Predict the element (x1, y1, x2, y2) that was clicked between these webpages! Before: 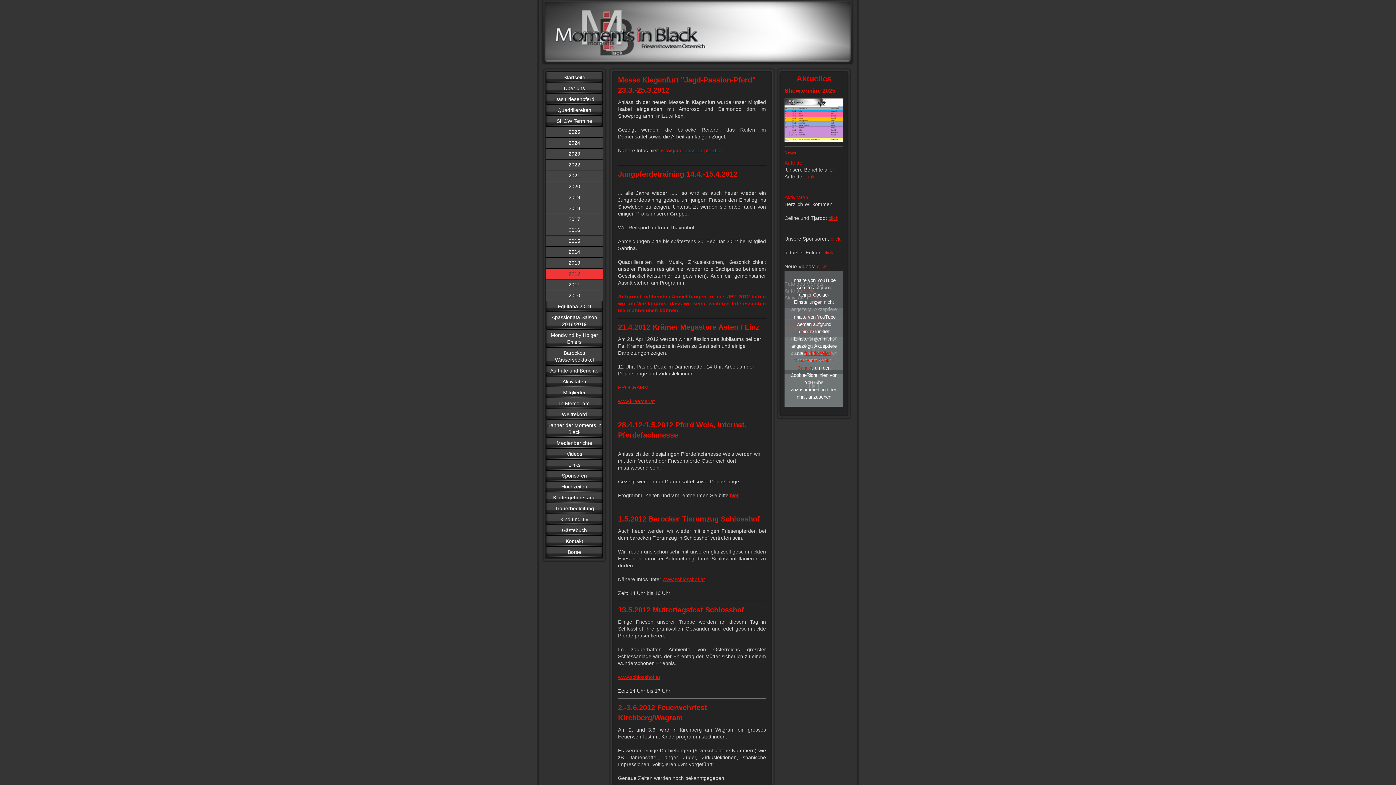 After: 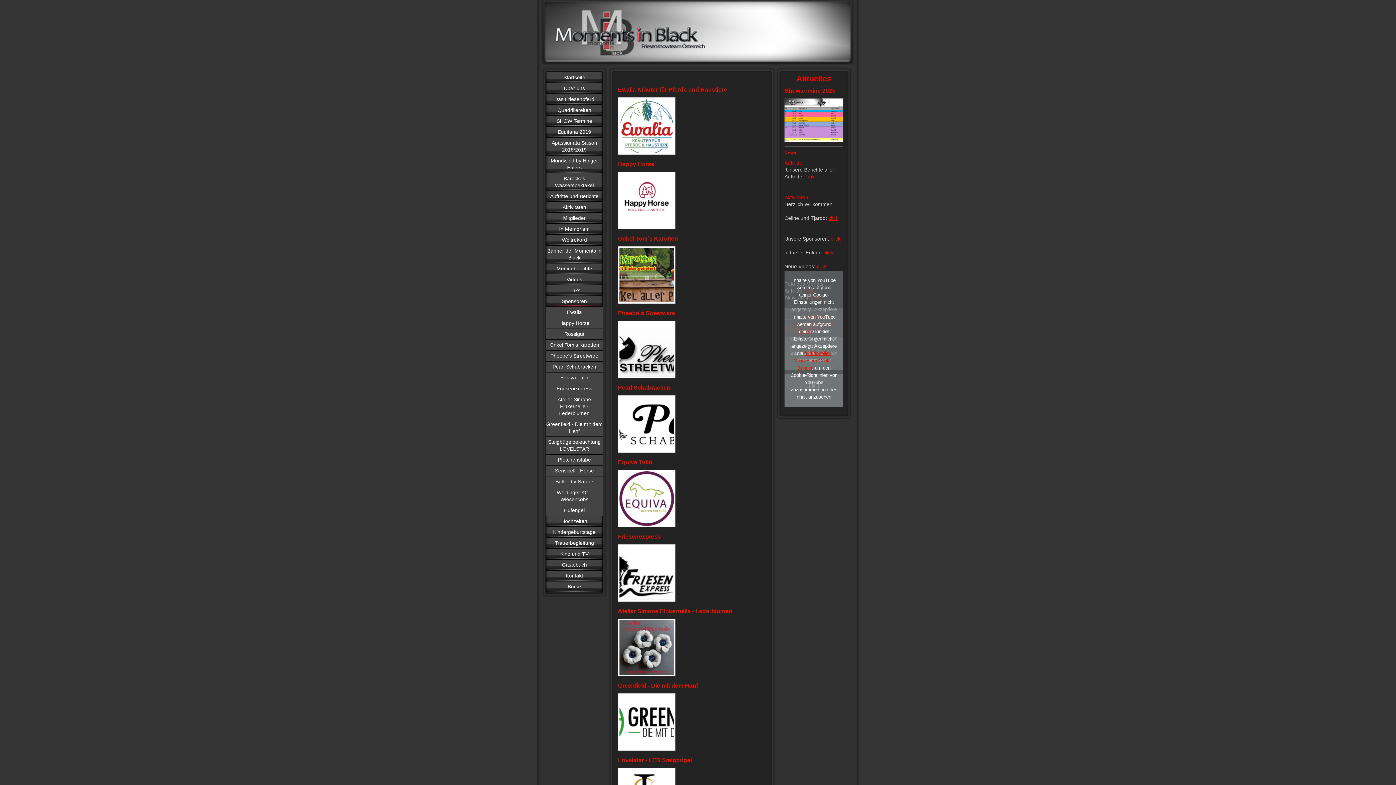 Action: bbox: (546, 470, 602, 481) label: Sponsoren